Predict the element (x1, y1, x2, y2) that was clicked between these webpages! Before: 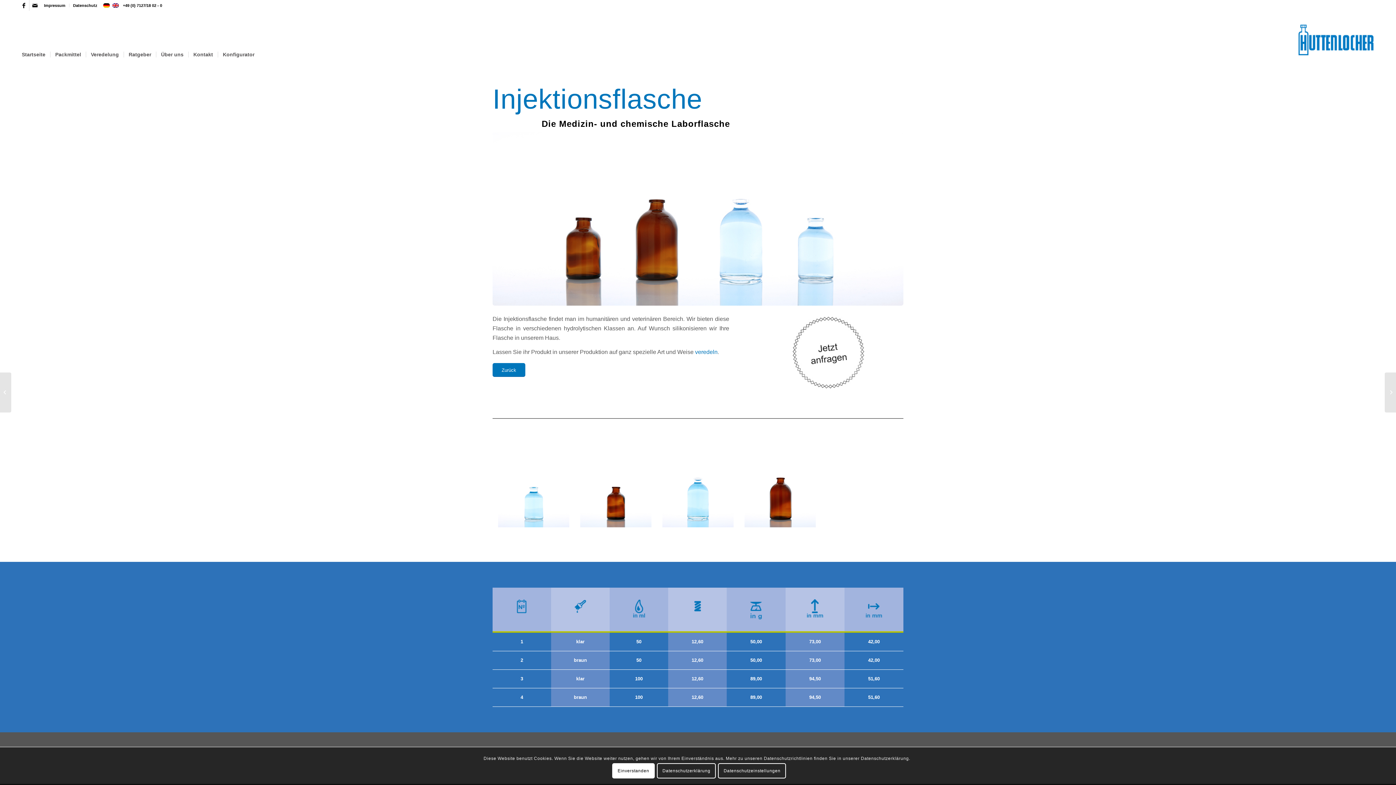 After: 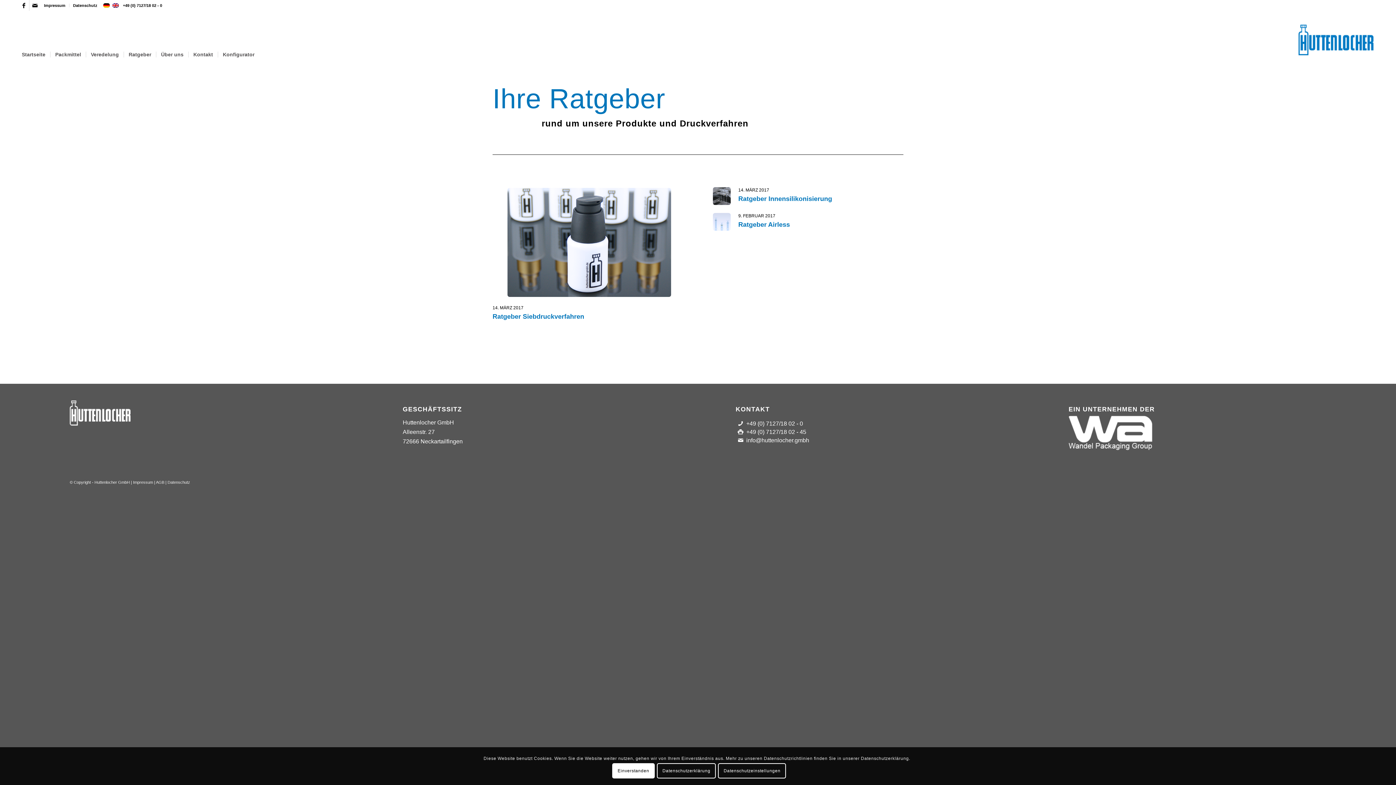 Action: bbox: (123, 43, 156, 65) label: Ratgeber